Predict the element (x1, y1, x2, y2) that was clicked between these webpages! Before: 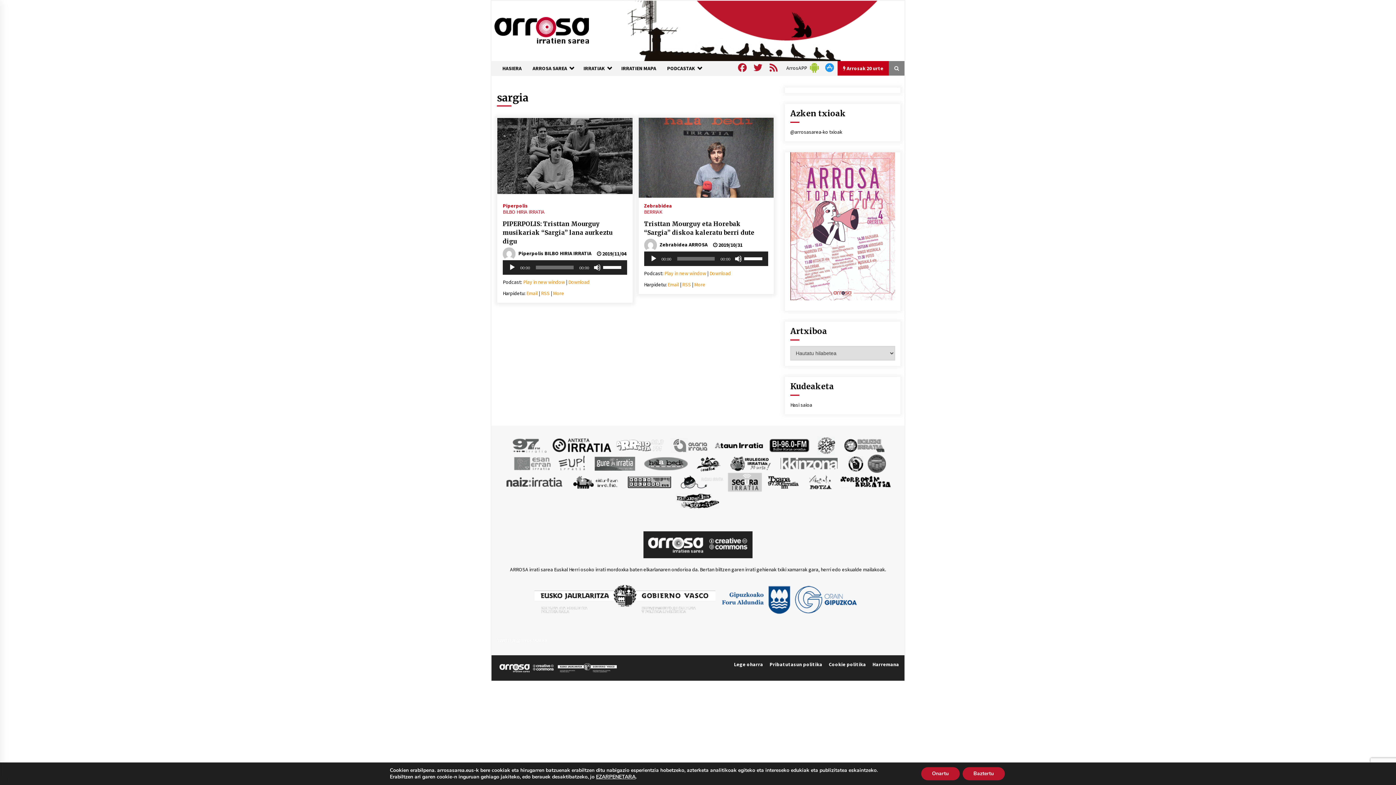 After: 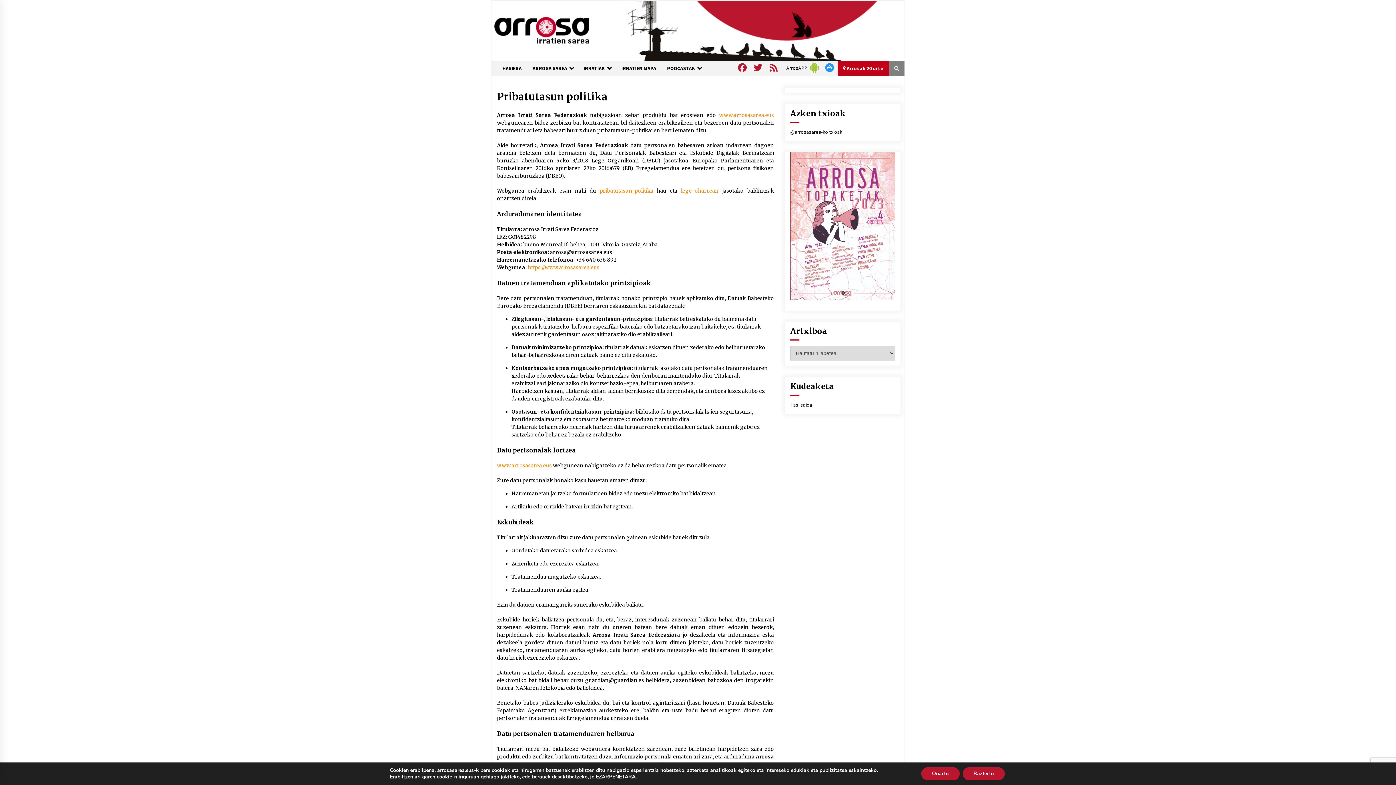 Action: label: Pribatutasun politika bbox: (769, 661, 828, 668)